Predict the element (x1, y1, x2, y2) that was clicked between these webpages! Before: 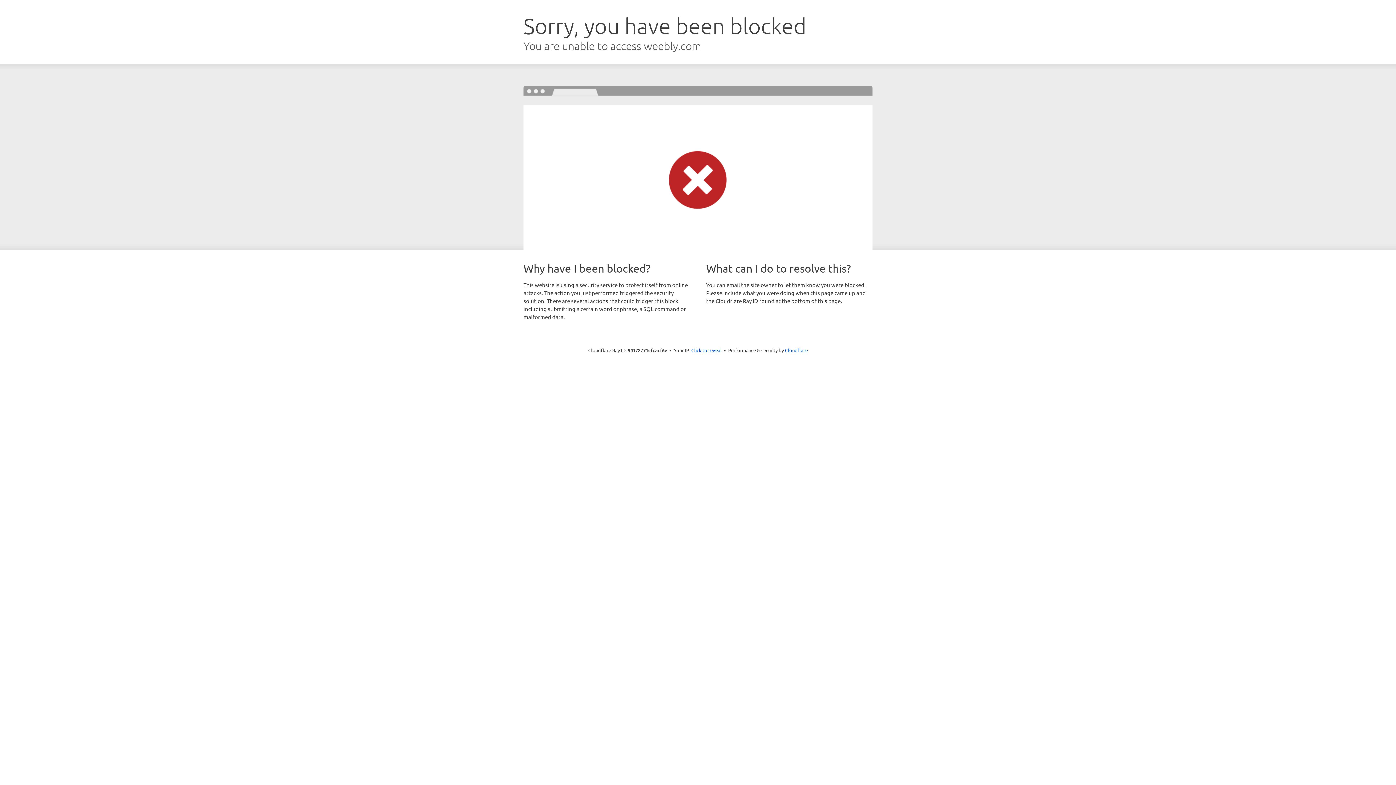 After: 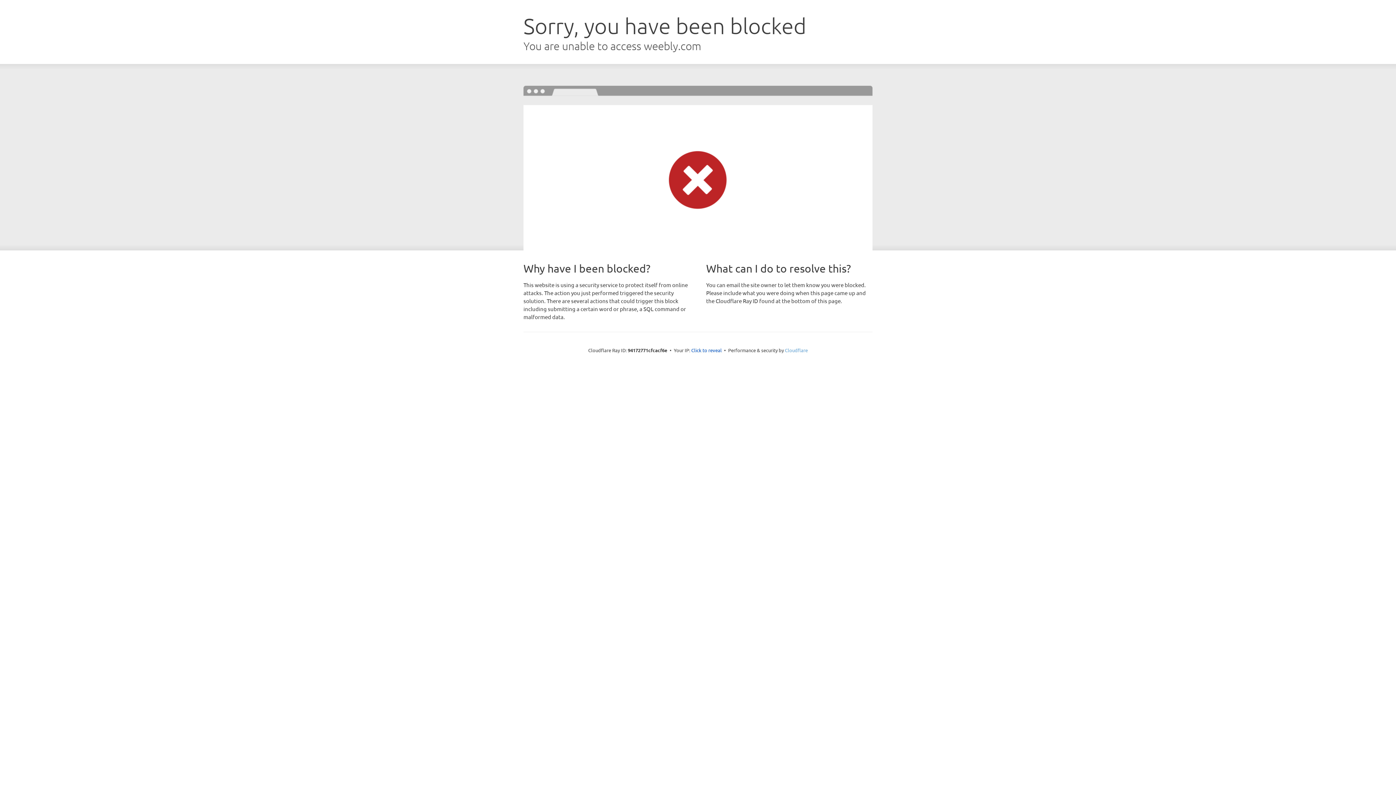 Action: label: Cloudflare bbox: (785, 347, 808, 353)